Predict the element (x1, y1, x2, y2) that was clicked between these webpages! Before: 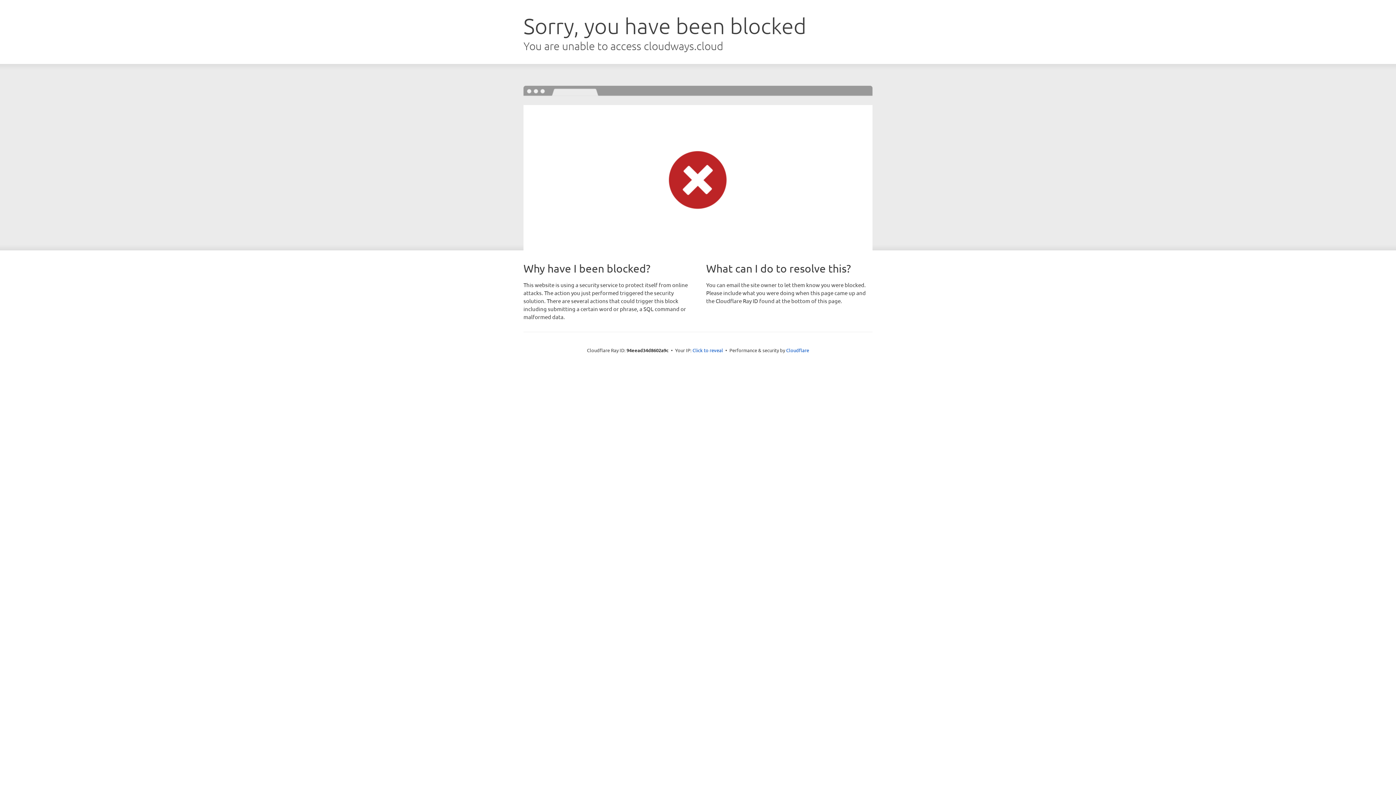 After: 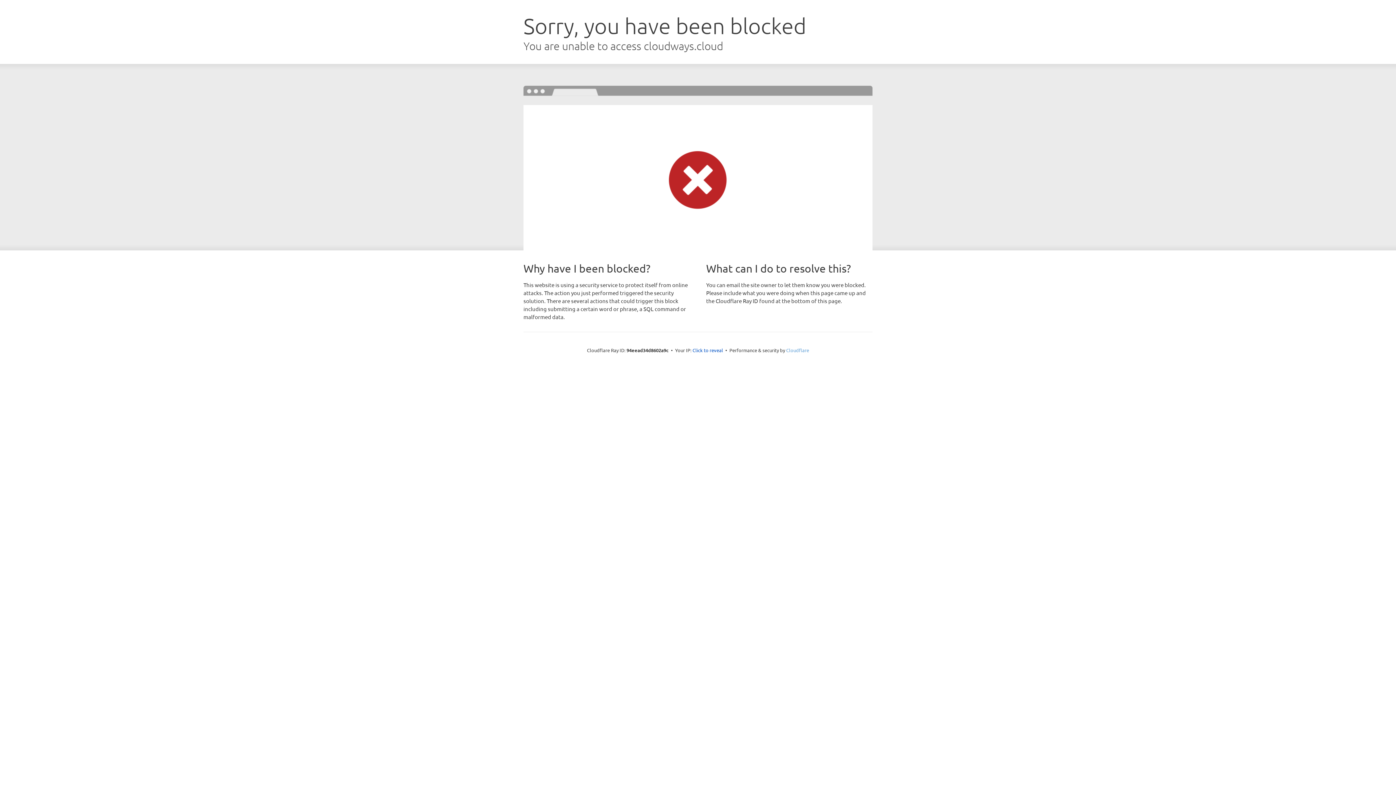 Action: label: Cloudflare bbox: (786, 347, 809, 353)